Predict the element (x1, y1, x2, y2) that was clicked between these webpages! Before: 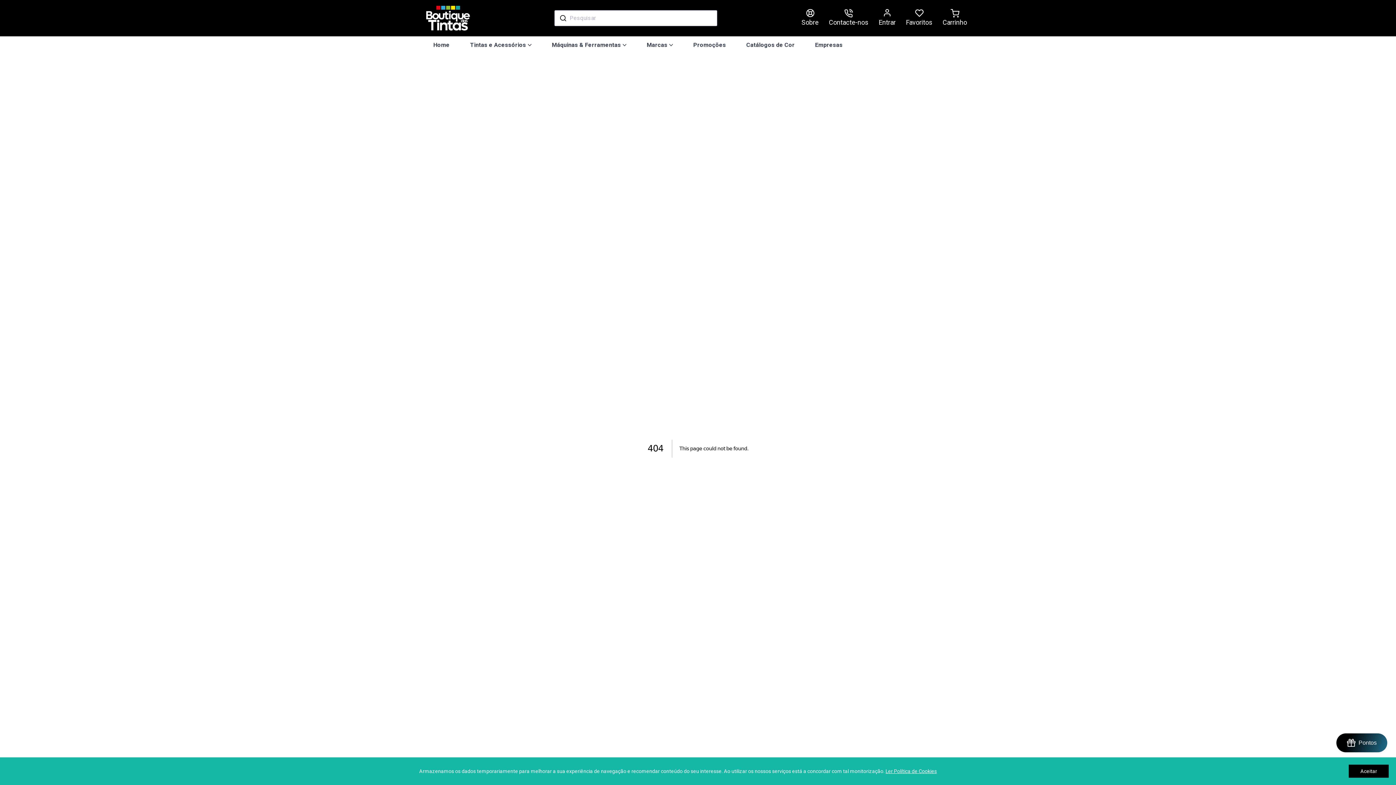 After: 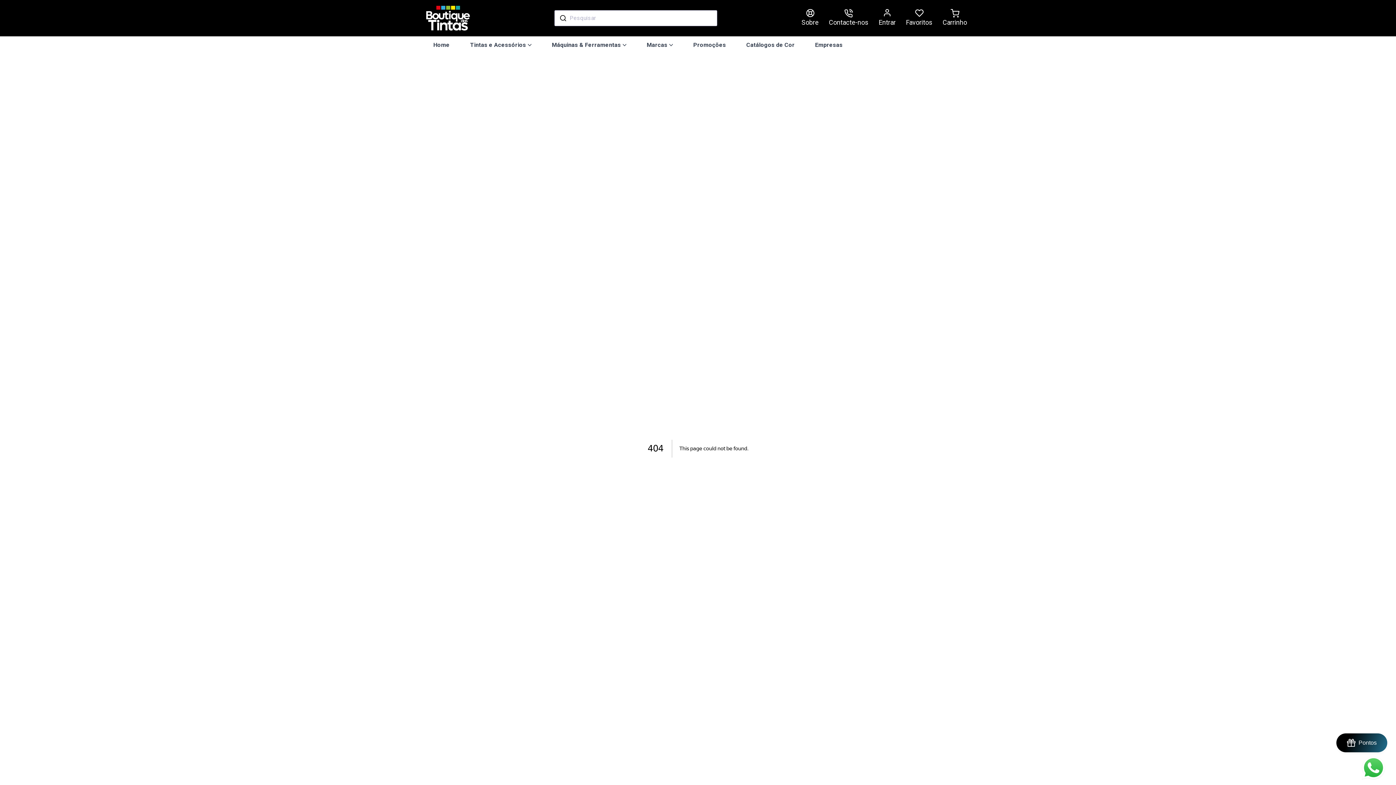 Action: label: Aceitar bbox: (1349, 765, 1389, 778)